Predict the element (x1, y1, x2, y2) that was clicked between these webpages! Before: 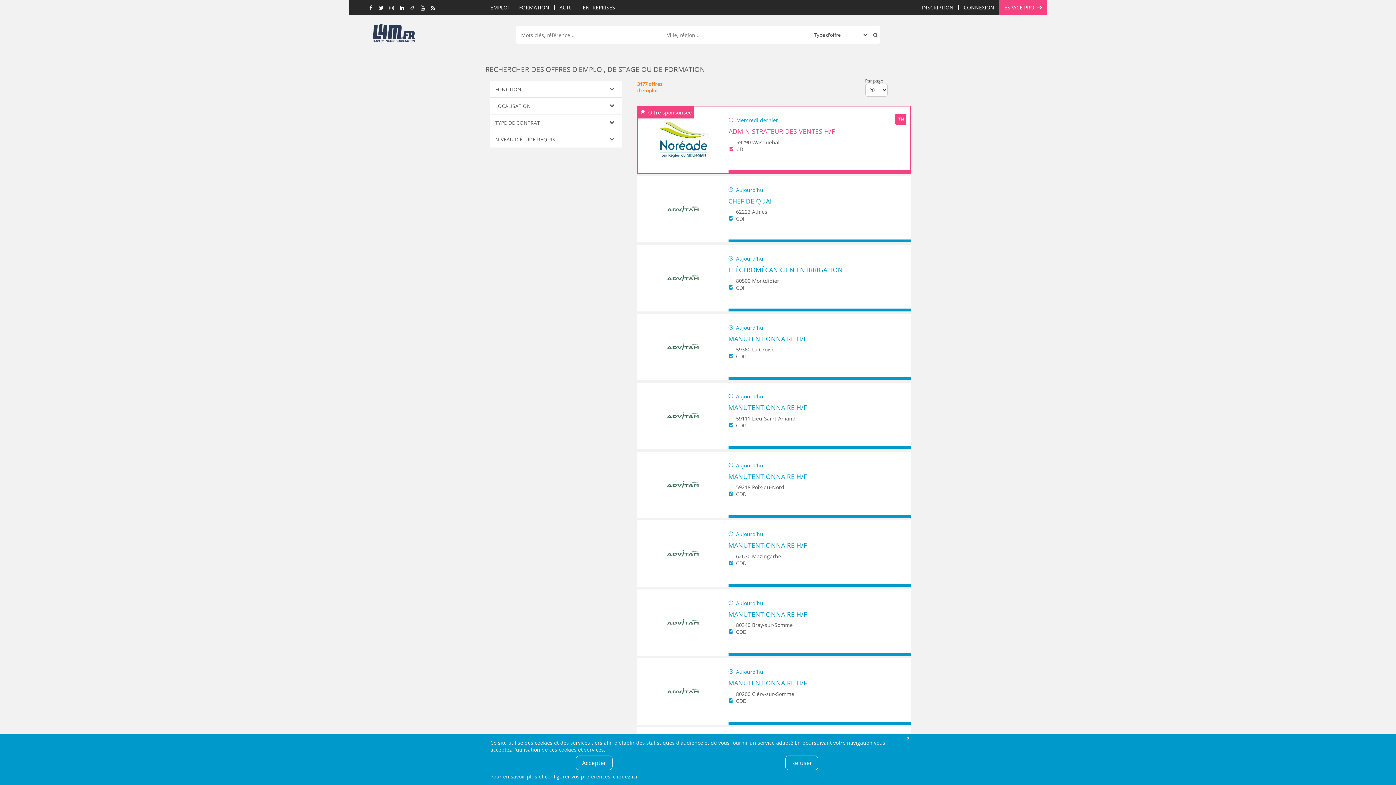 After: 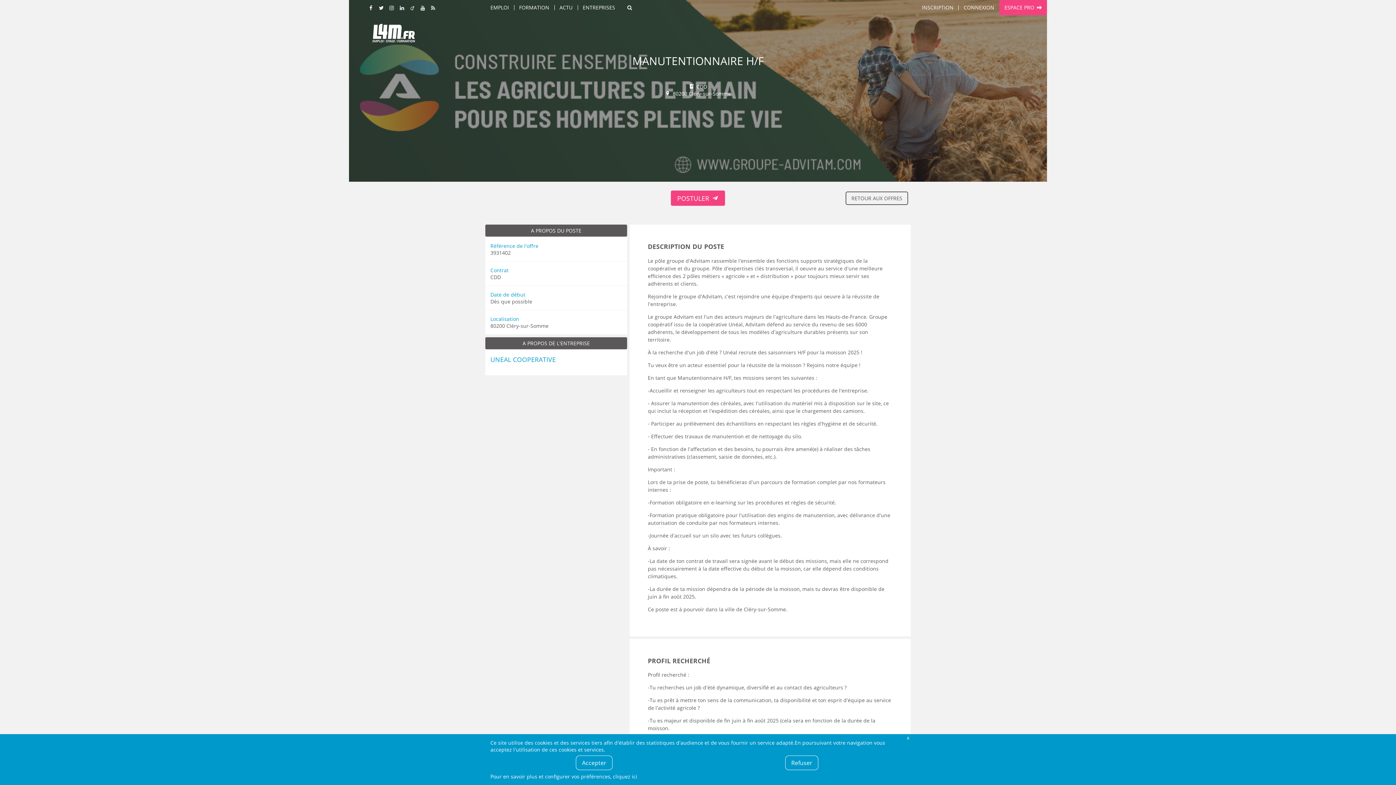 Action: bbox: (728, 678, 900, 687) label: MANUTENTIONNAIRE H/F